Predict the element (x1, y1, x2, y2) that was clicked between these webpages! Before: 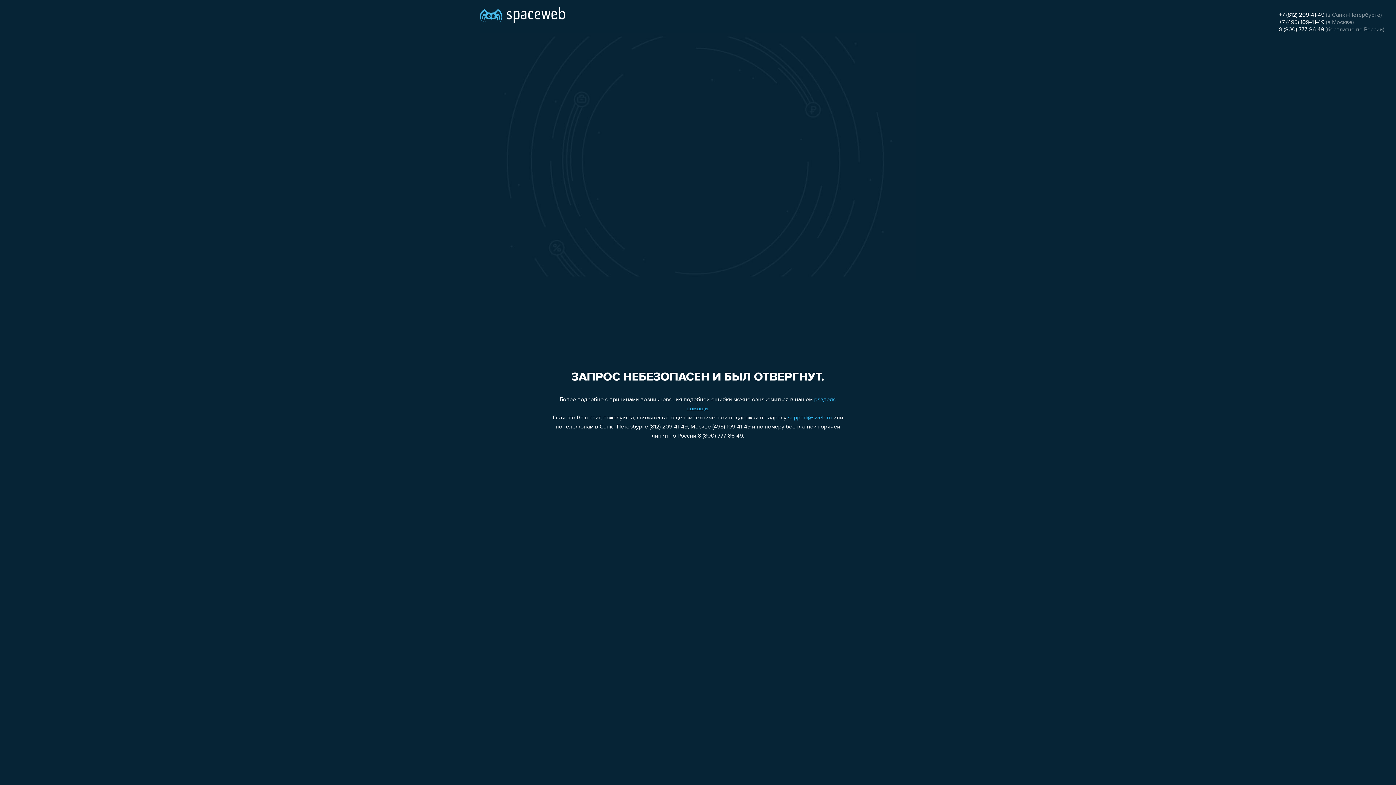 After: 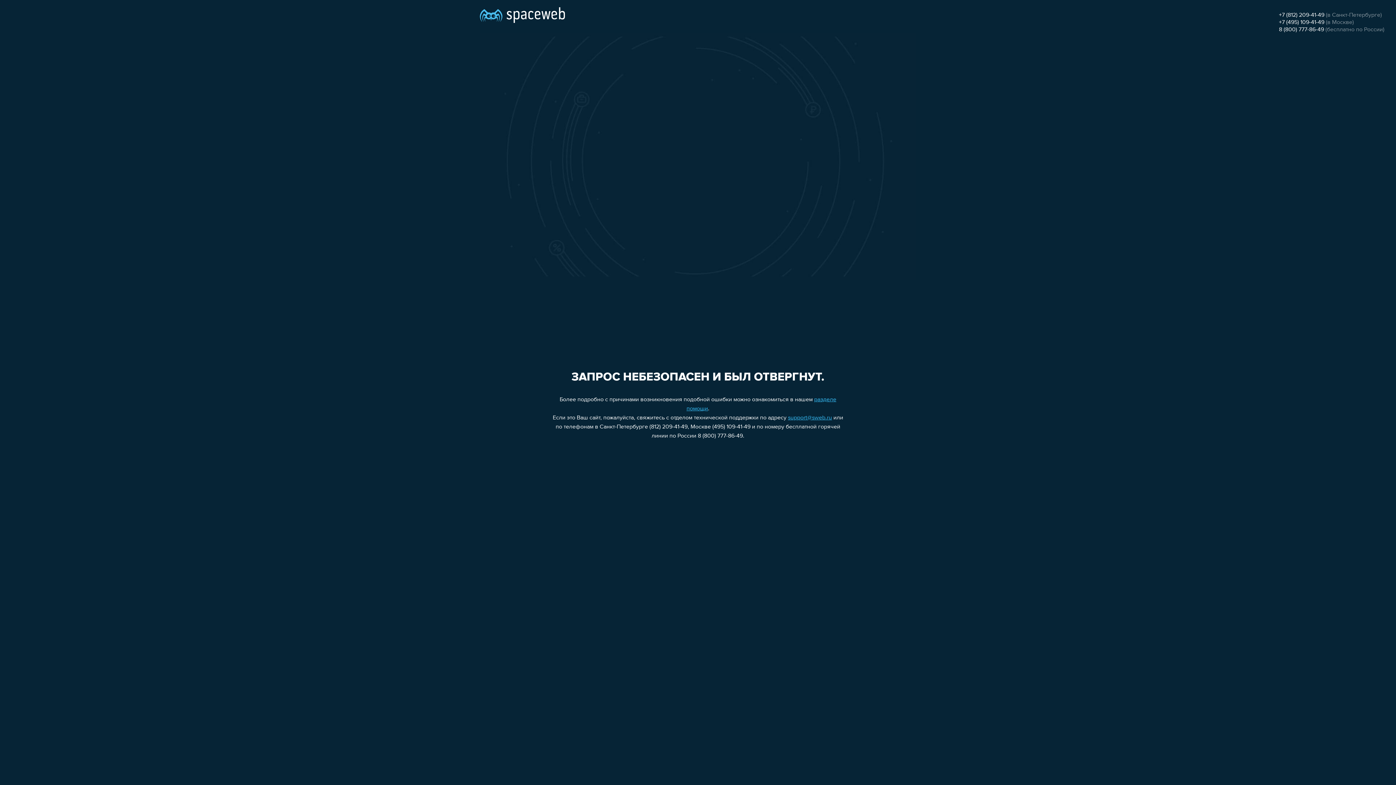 Action: bbox: (1279, 26, 1324, 32) label: 8 (800) 777-86-49